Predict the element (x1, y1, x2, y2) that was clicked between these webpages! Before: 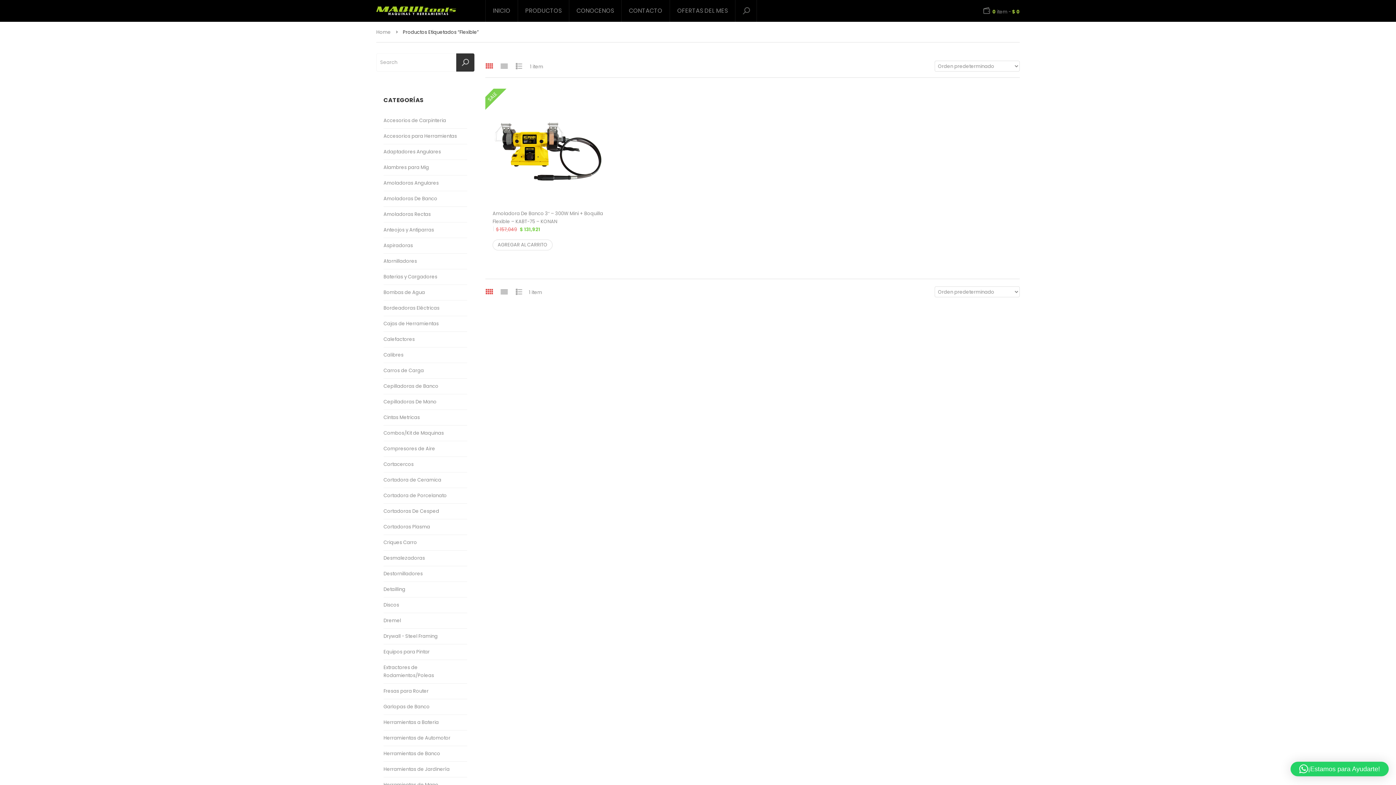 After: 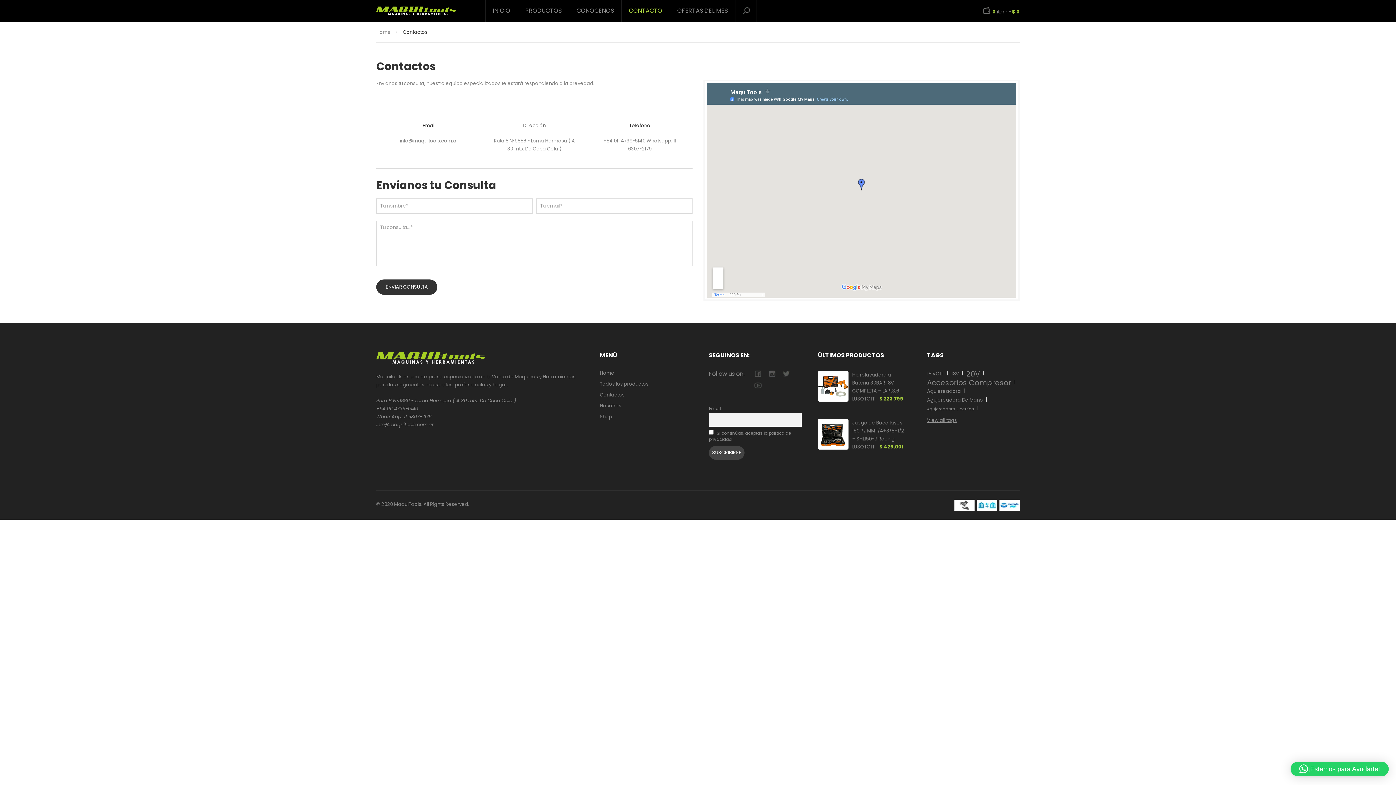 Action: bbox: (621, 0, 669, 21) label: CONTACTO